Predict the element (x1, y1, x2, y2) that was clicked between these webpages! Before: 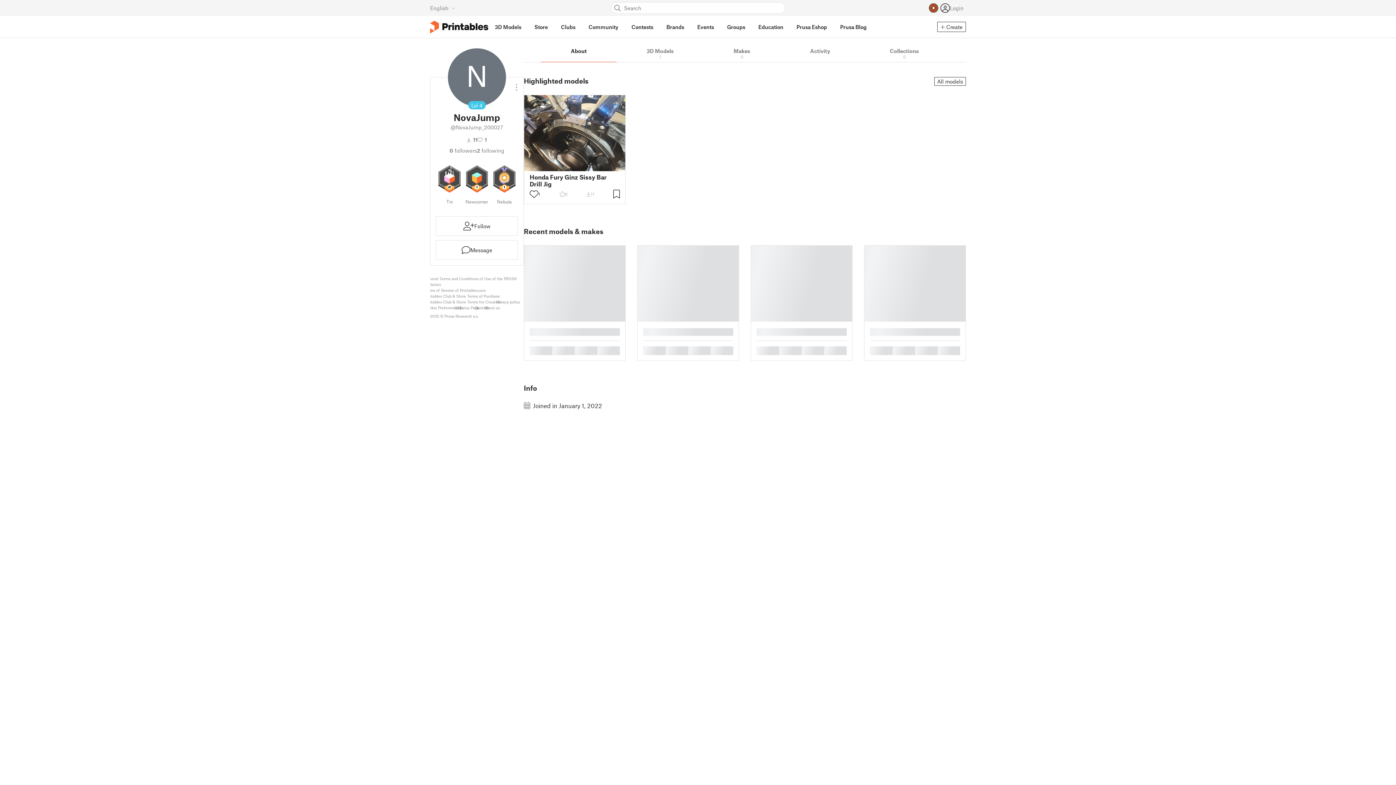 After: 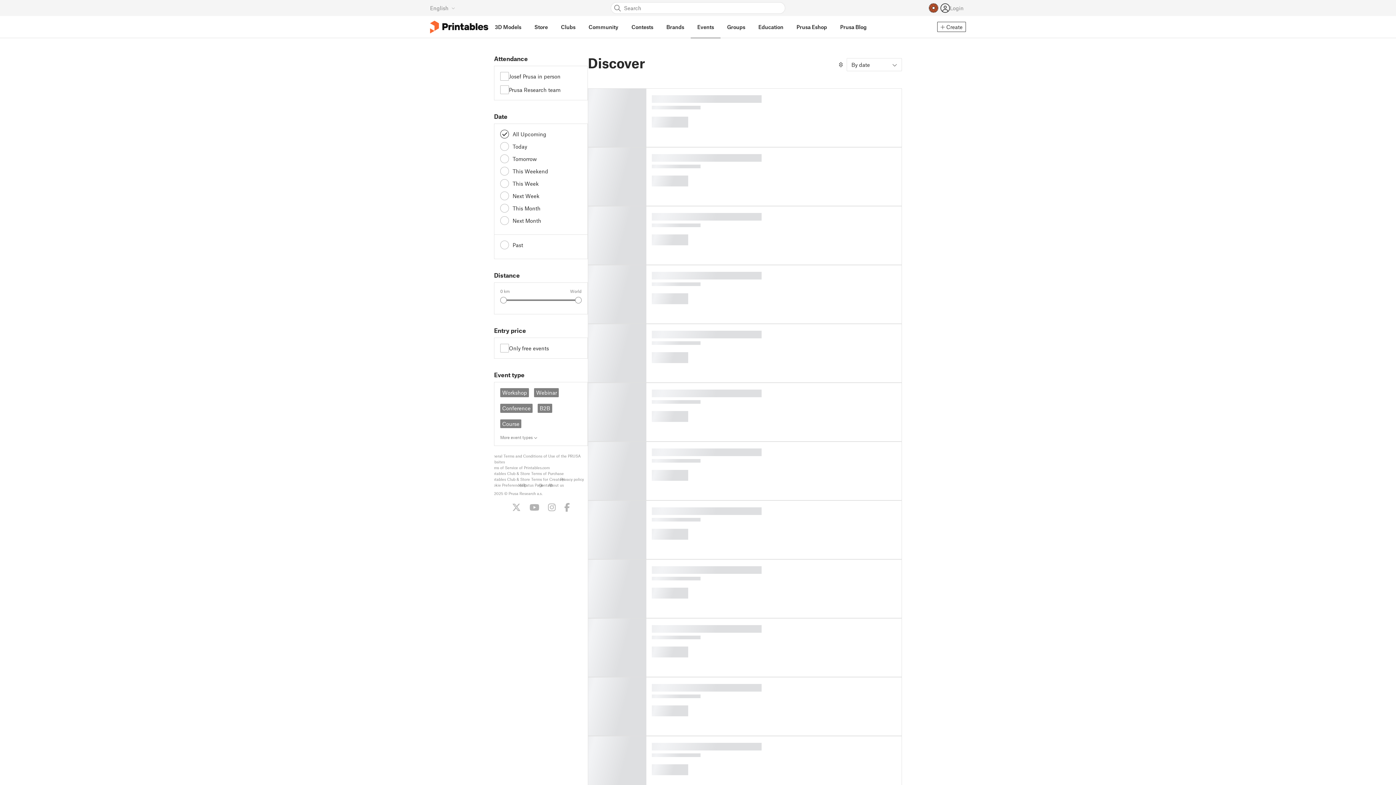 Action: bbox: (690, 16, 720, 38) label: Events